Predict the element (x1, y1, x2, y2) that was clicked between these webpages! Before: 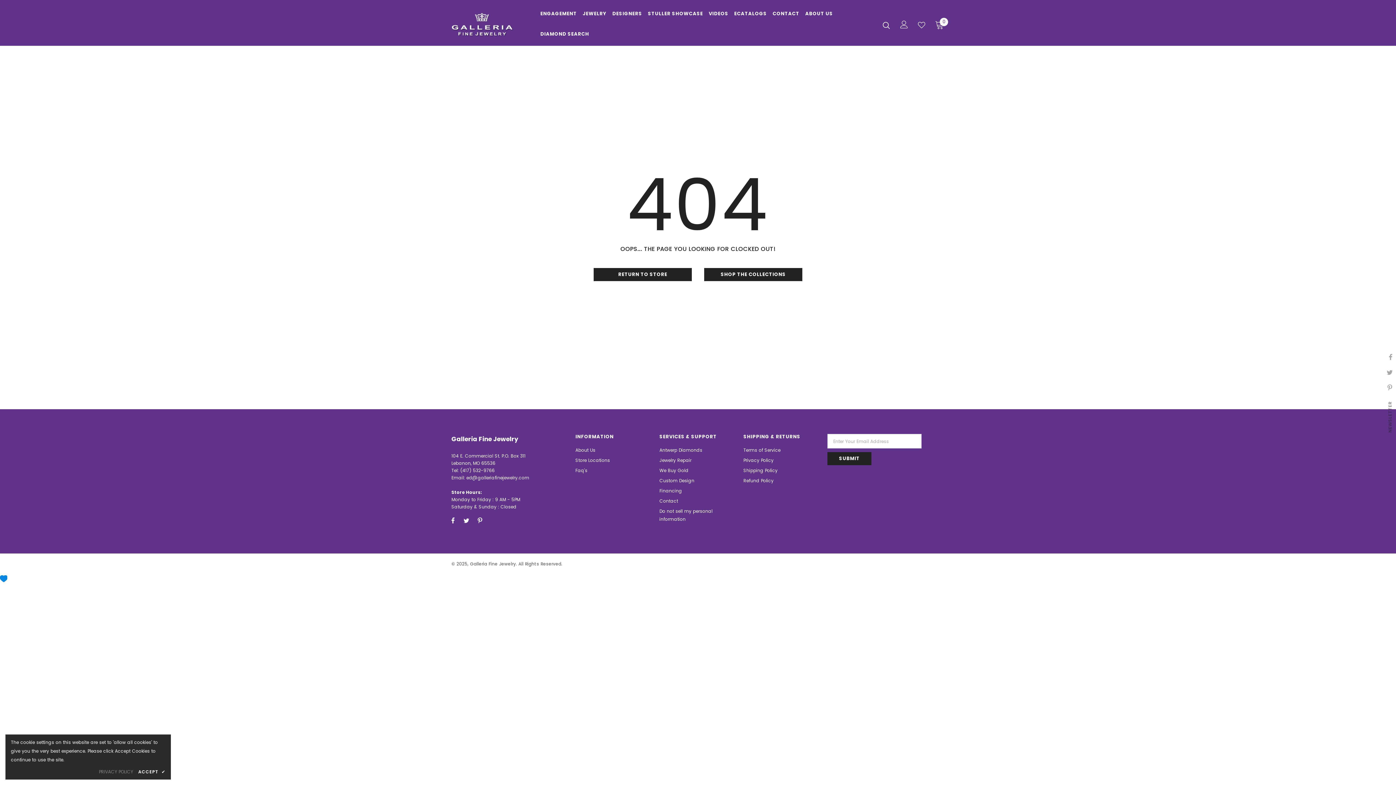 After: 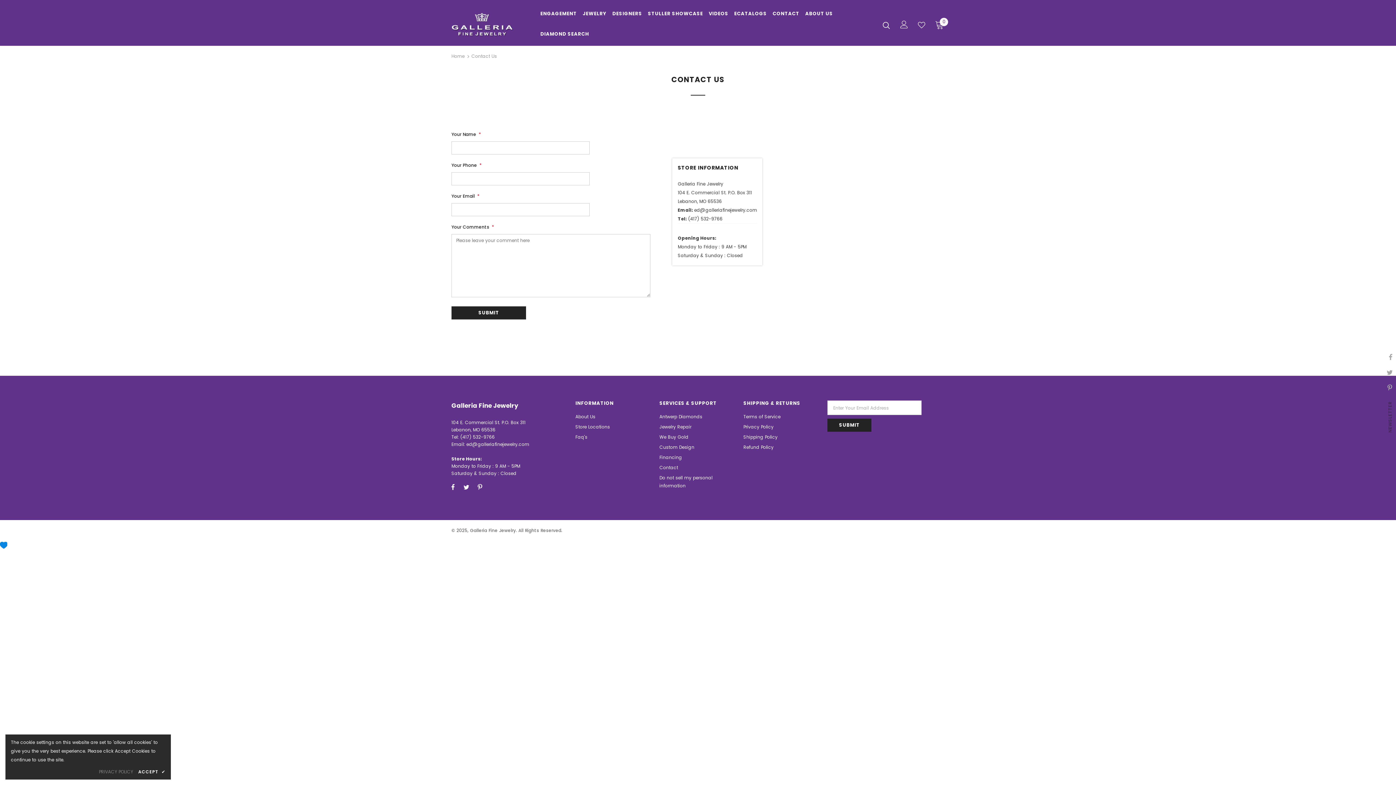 Action: bbox: (772, 5, 799, 25) label: CONTACT